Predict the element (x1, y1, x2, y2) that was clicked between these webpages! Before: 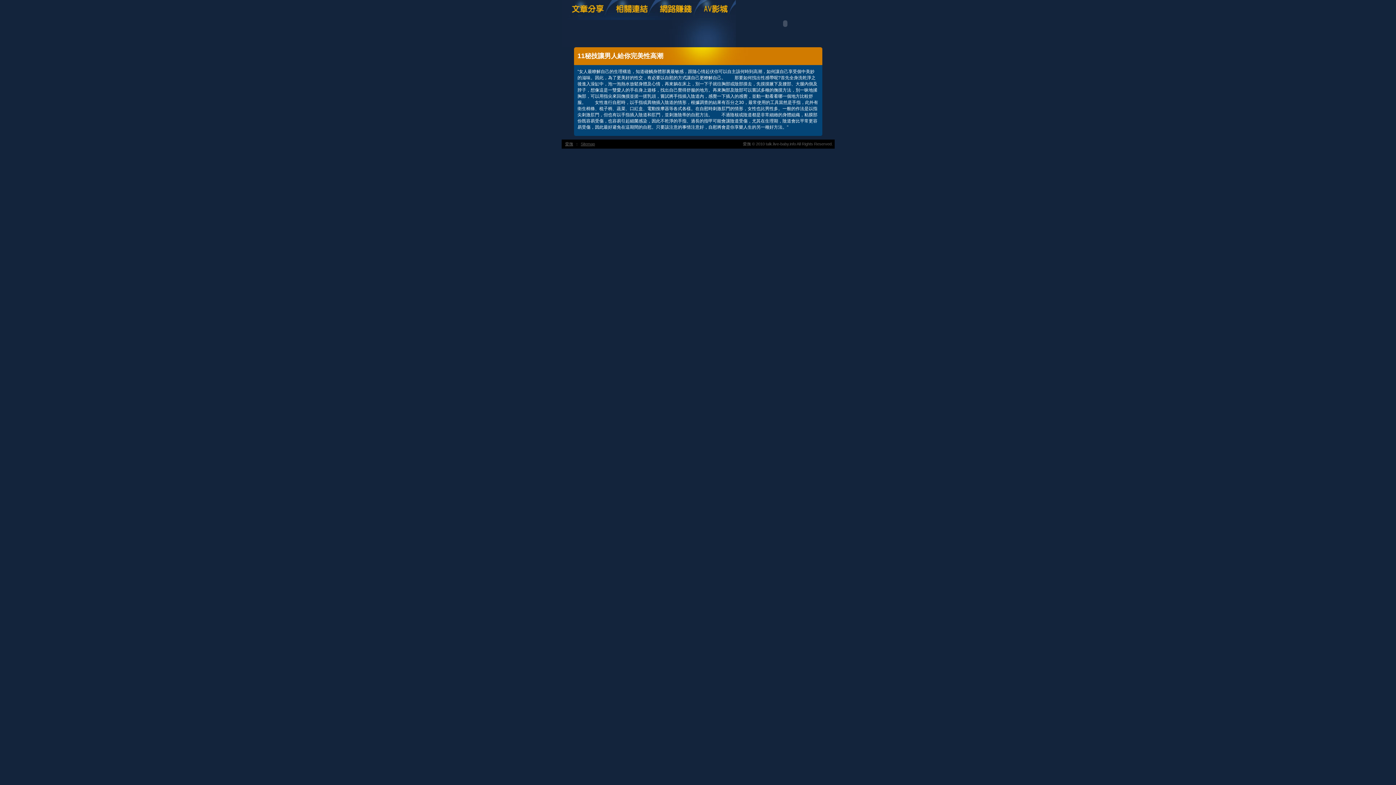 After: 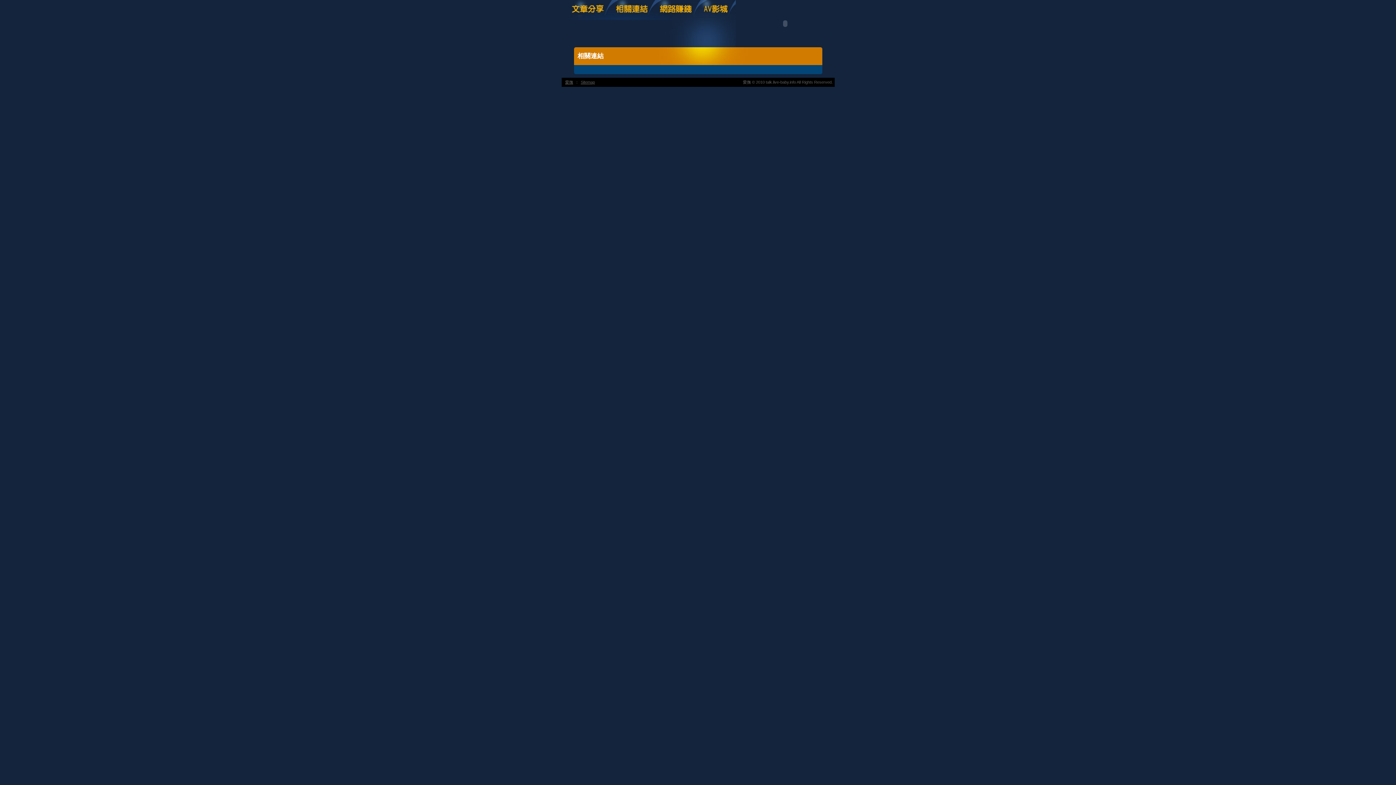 Action: bbox: (611, 16, 655, 21)